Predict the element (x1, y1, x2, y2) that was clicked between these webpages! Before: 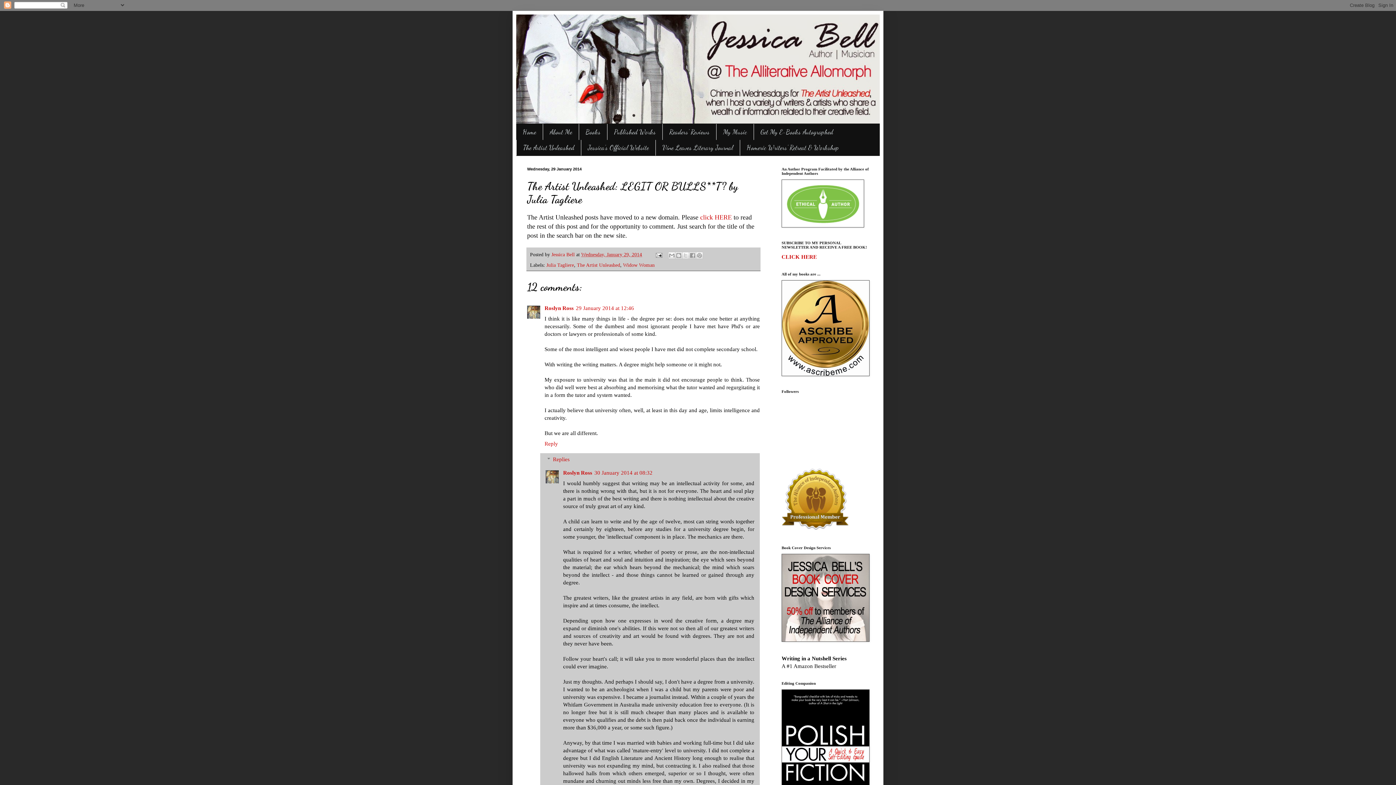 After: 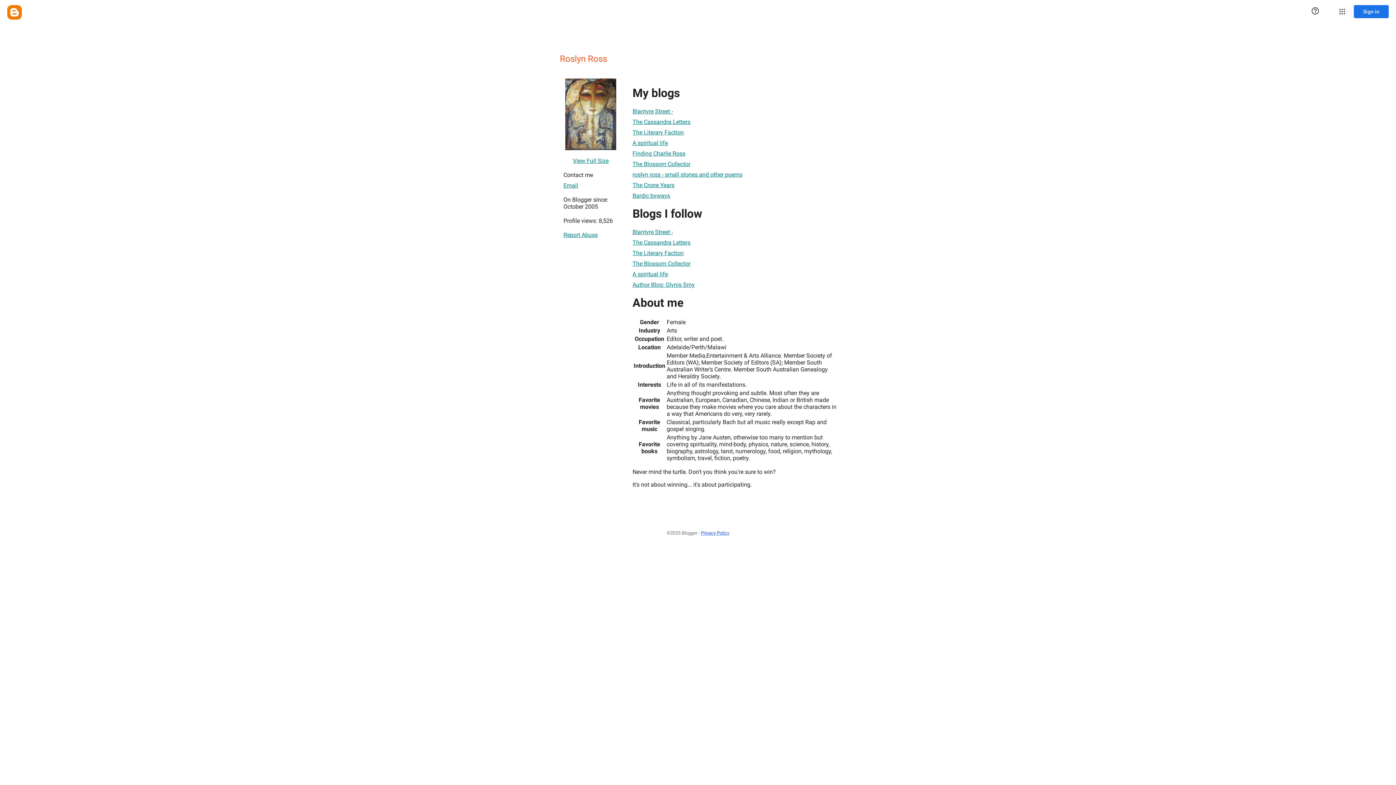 Action: label: Roslyn Ross bbox: (544, 305, 573, 311)